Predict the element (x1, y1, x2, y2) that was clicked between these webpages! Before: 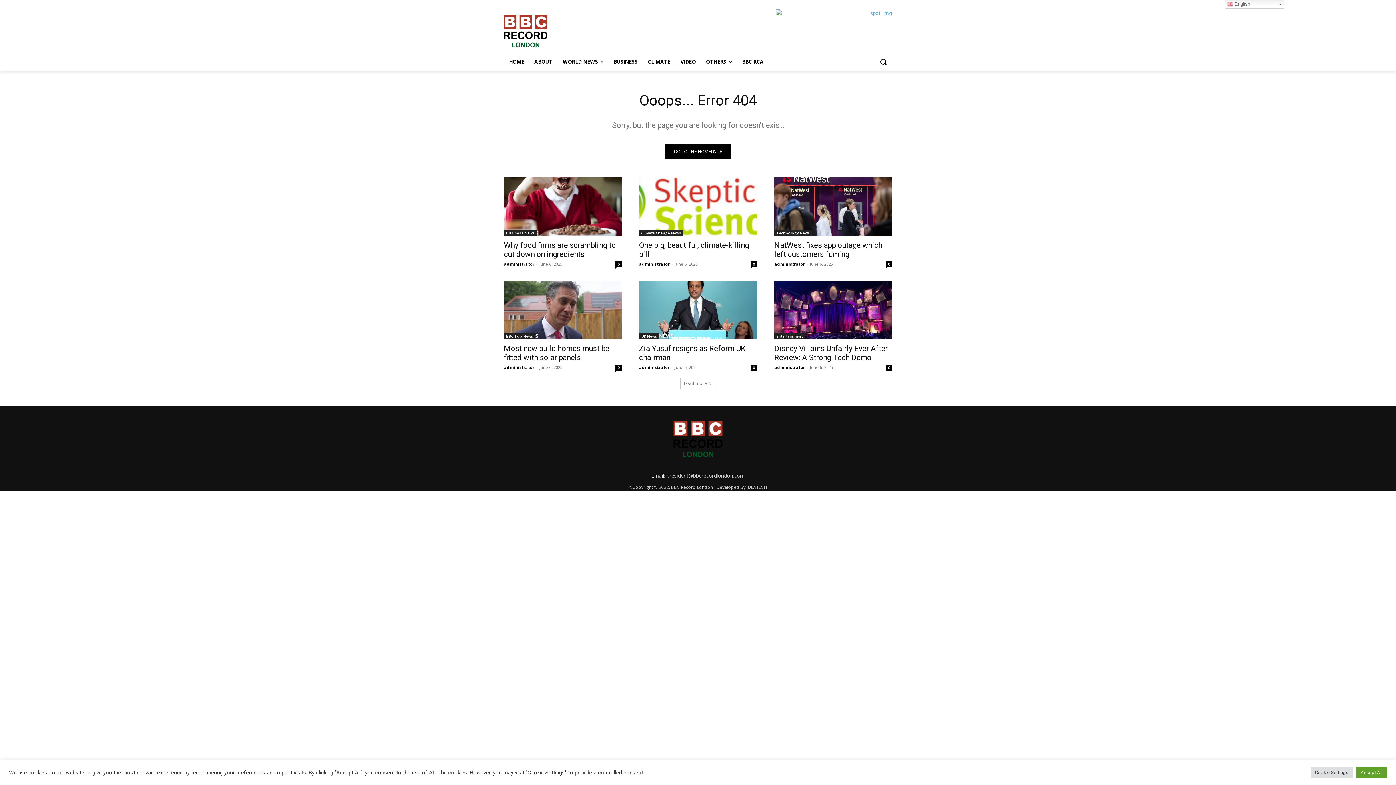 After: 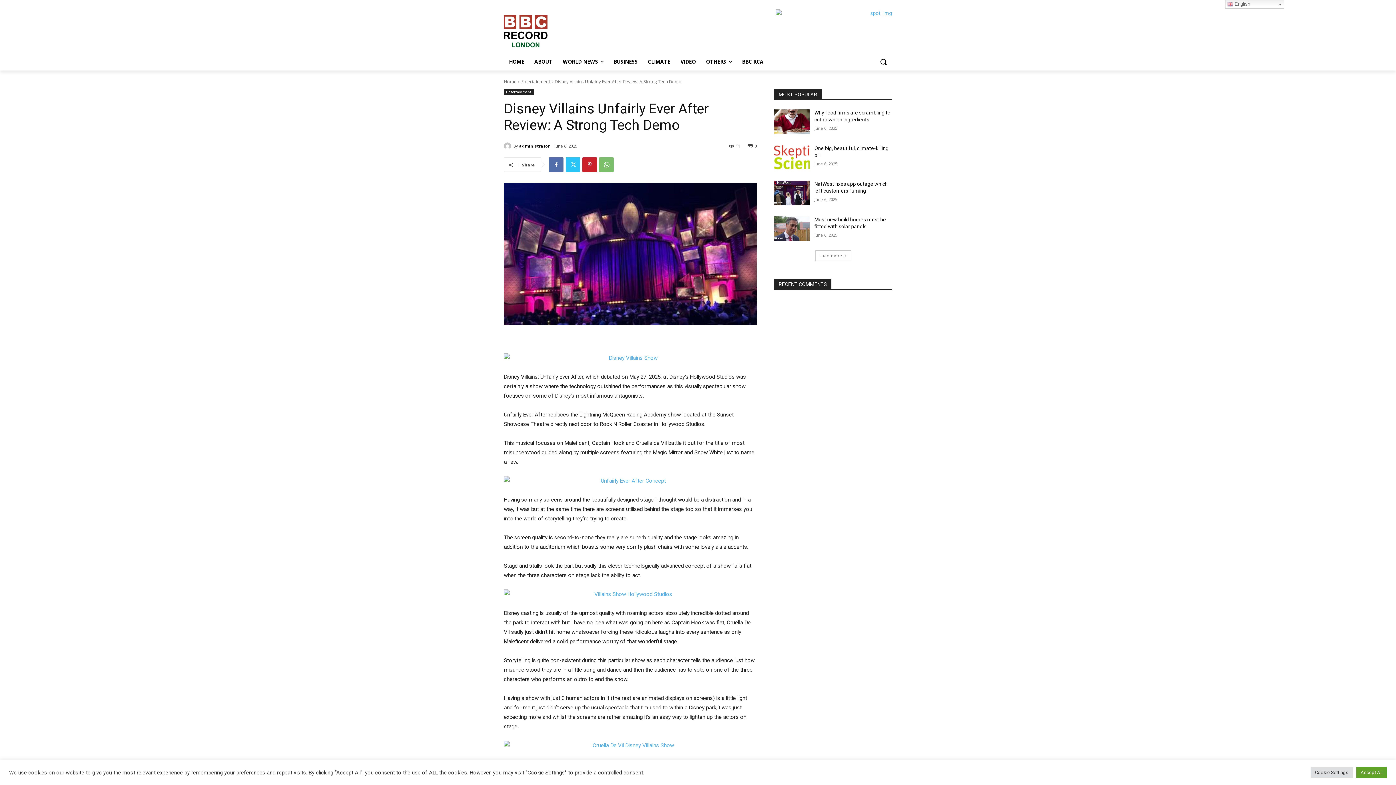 Action: bbox: (774, 344, 888, 362) label: Disney Villains Unfairly Ever After Review: A Strong Tech Demo